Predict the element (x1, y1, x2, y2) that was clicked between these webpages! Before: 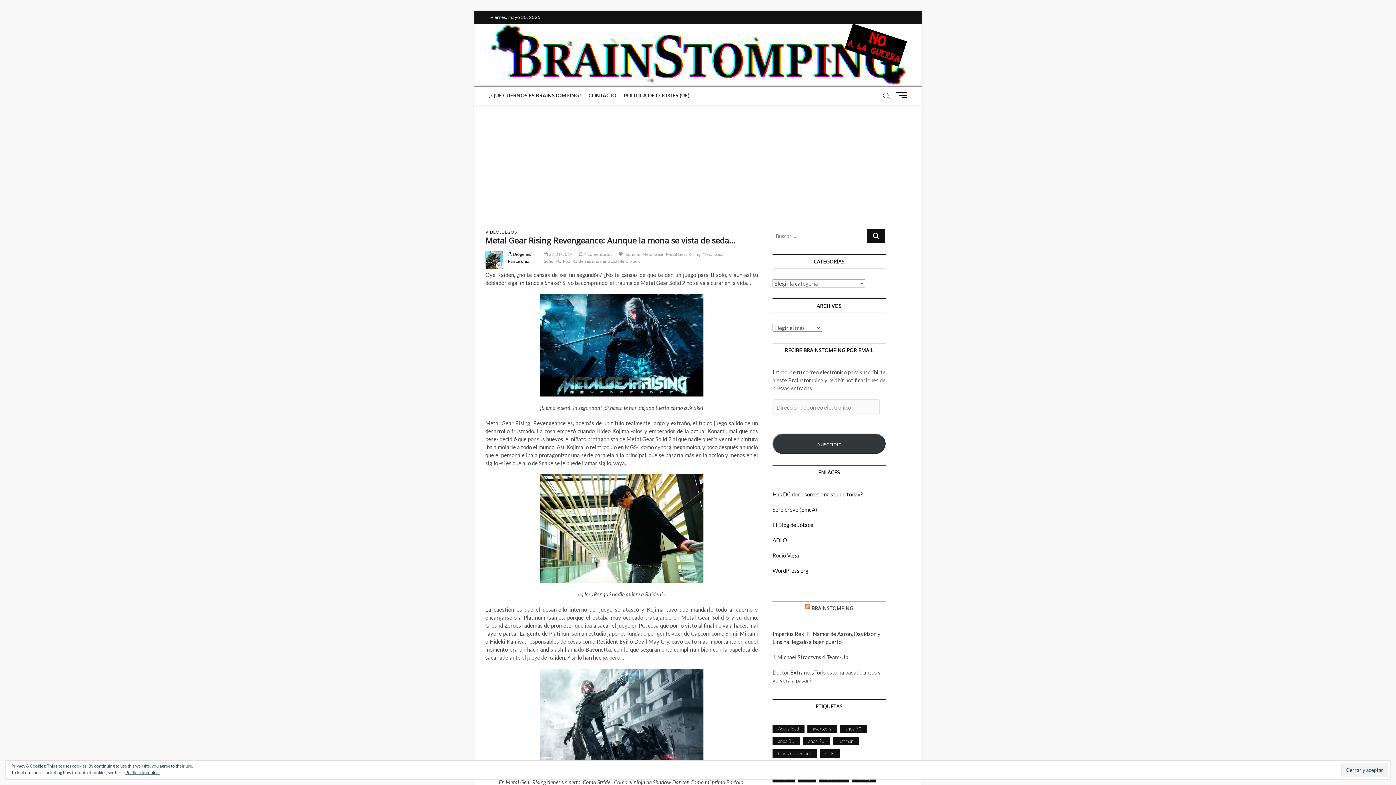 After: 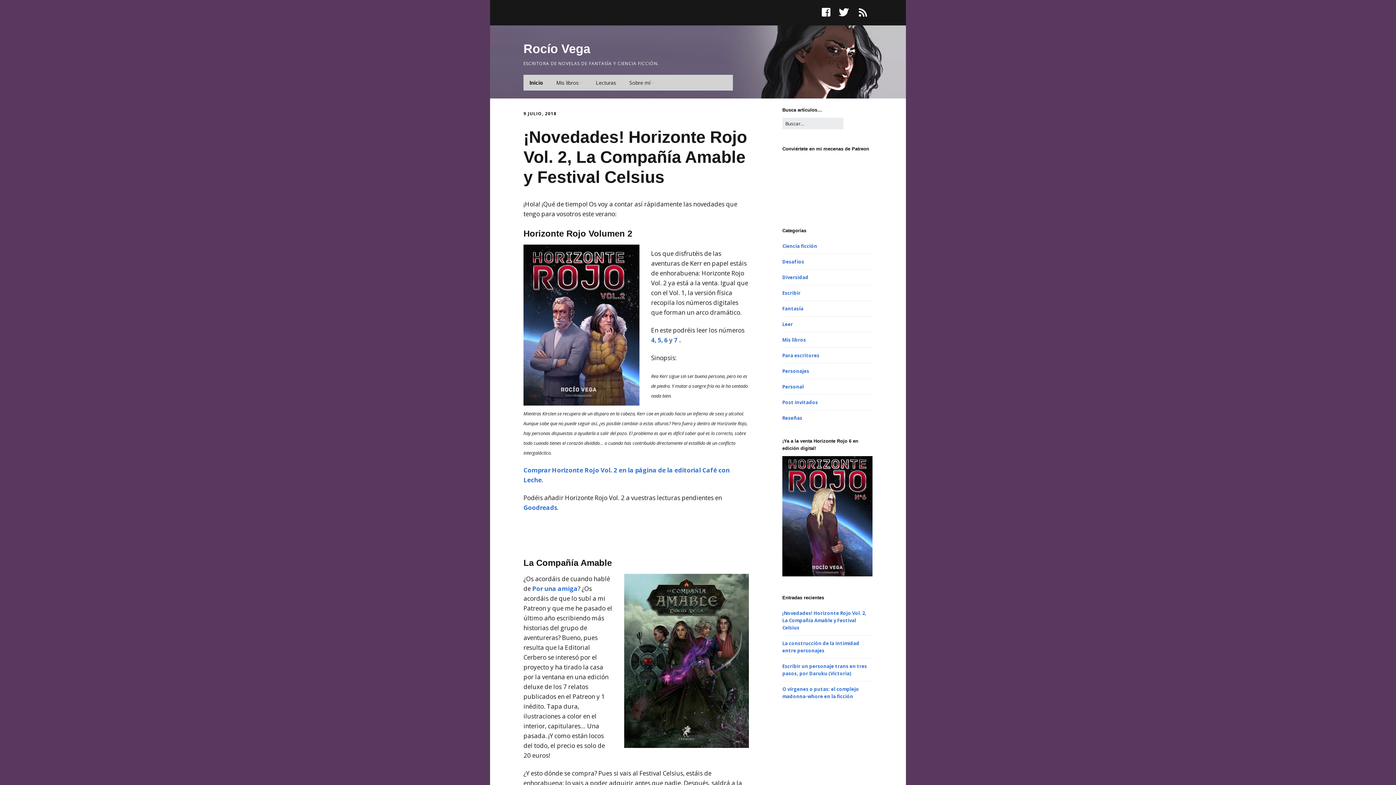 Action: bbox: (772, 552, 799, 558) label: Rocío Vega